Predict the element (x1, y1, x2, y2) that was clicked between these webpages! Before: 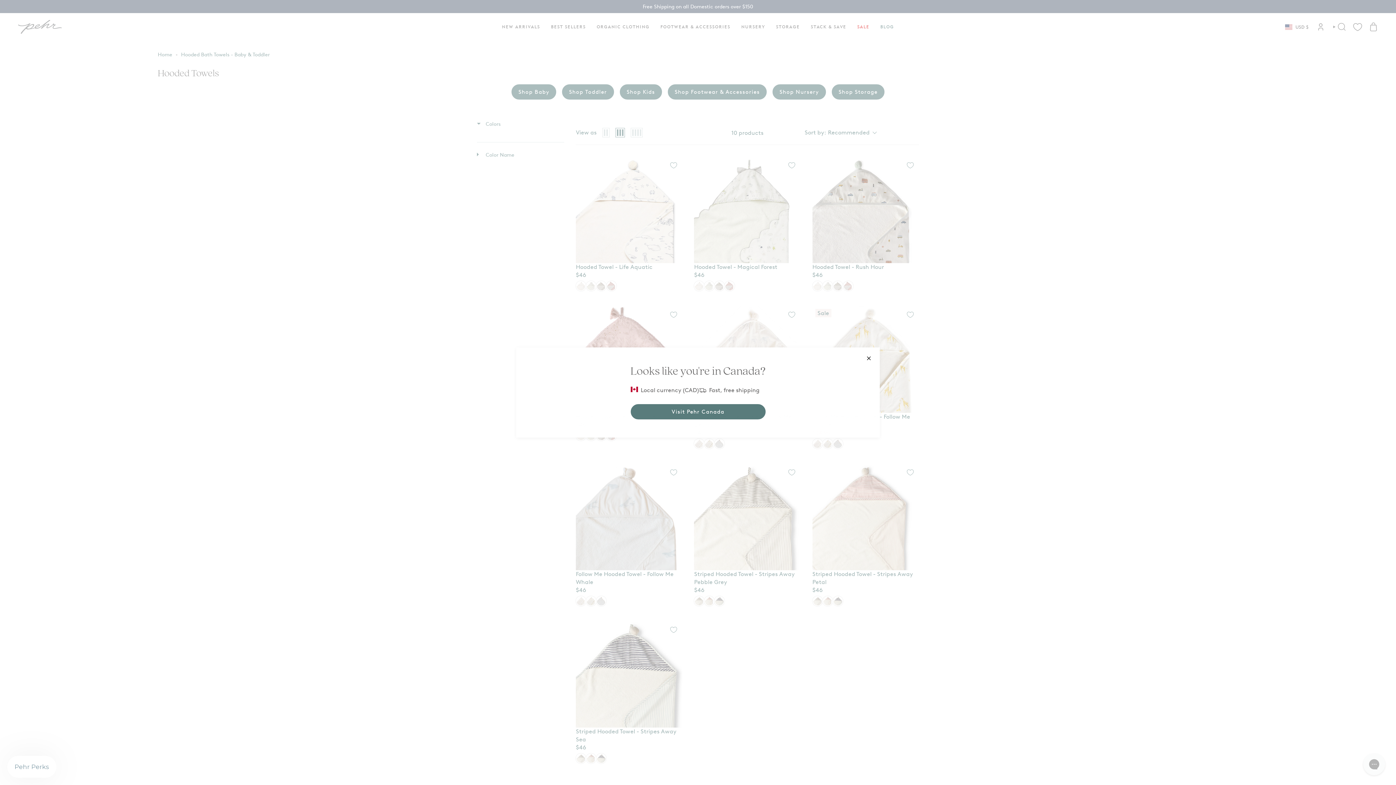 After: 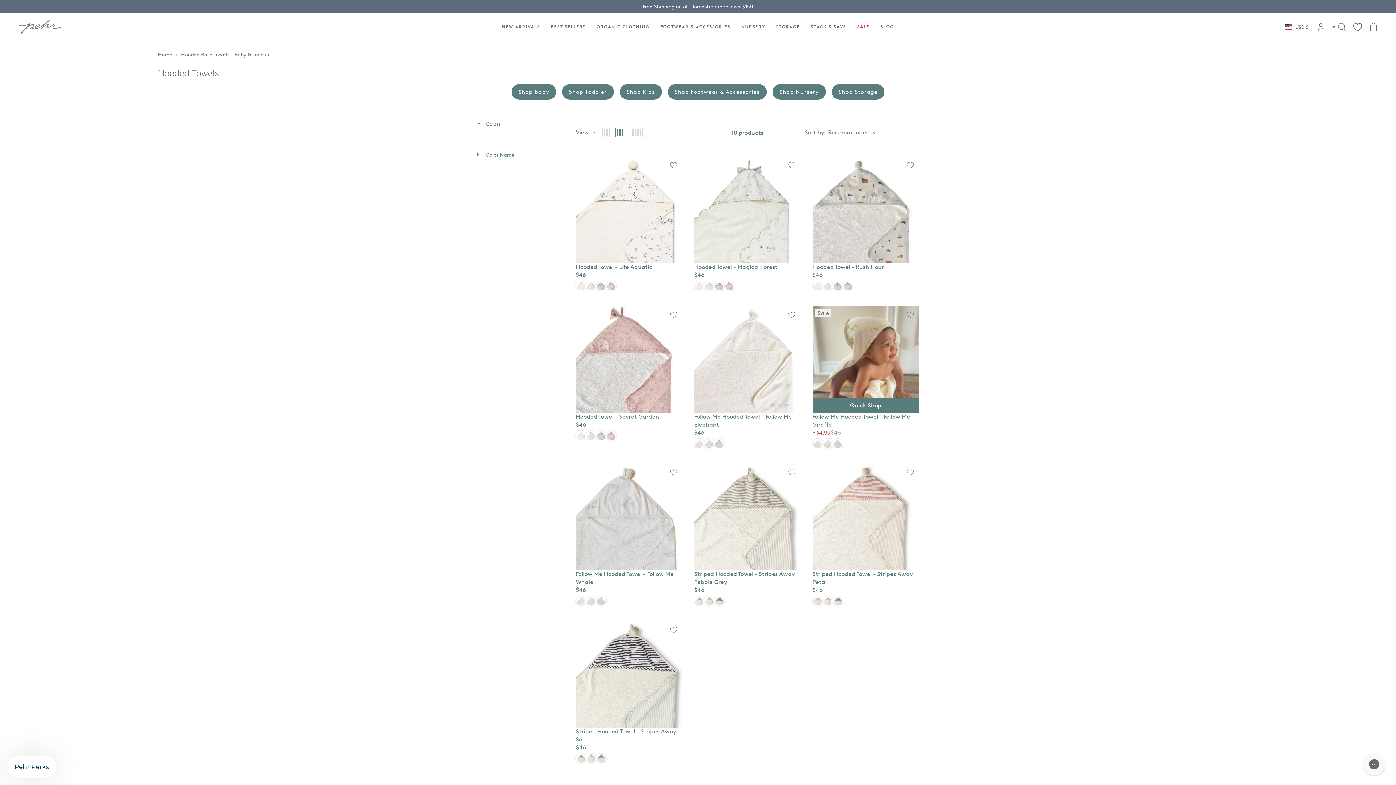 Action: bbox: (865, 354, 872, 362)